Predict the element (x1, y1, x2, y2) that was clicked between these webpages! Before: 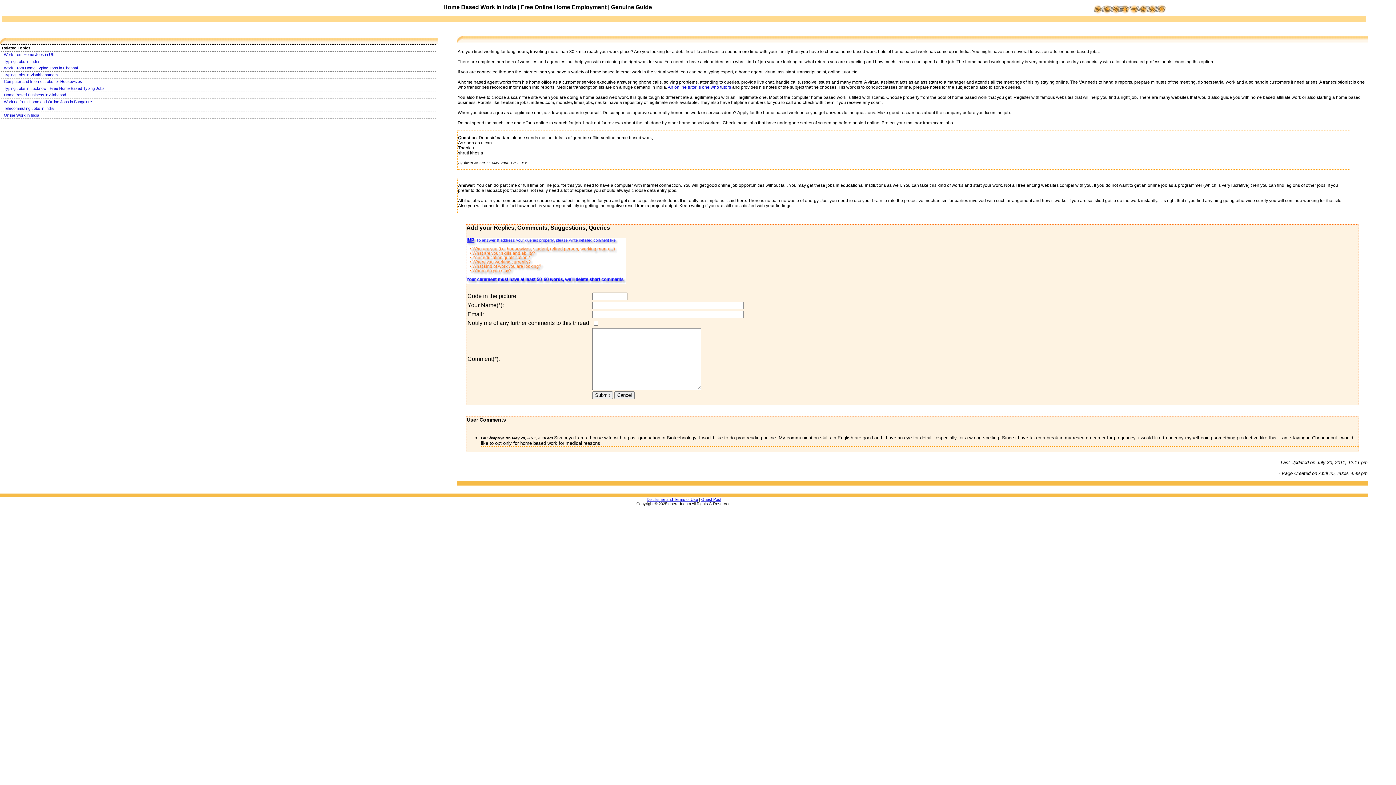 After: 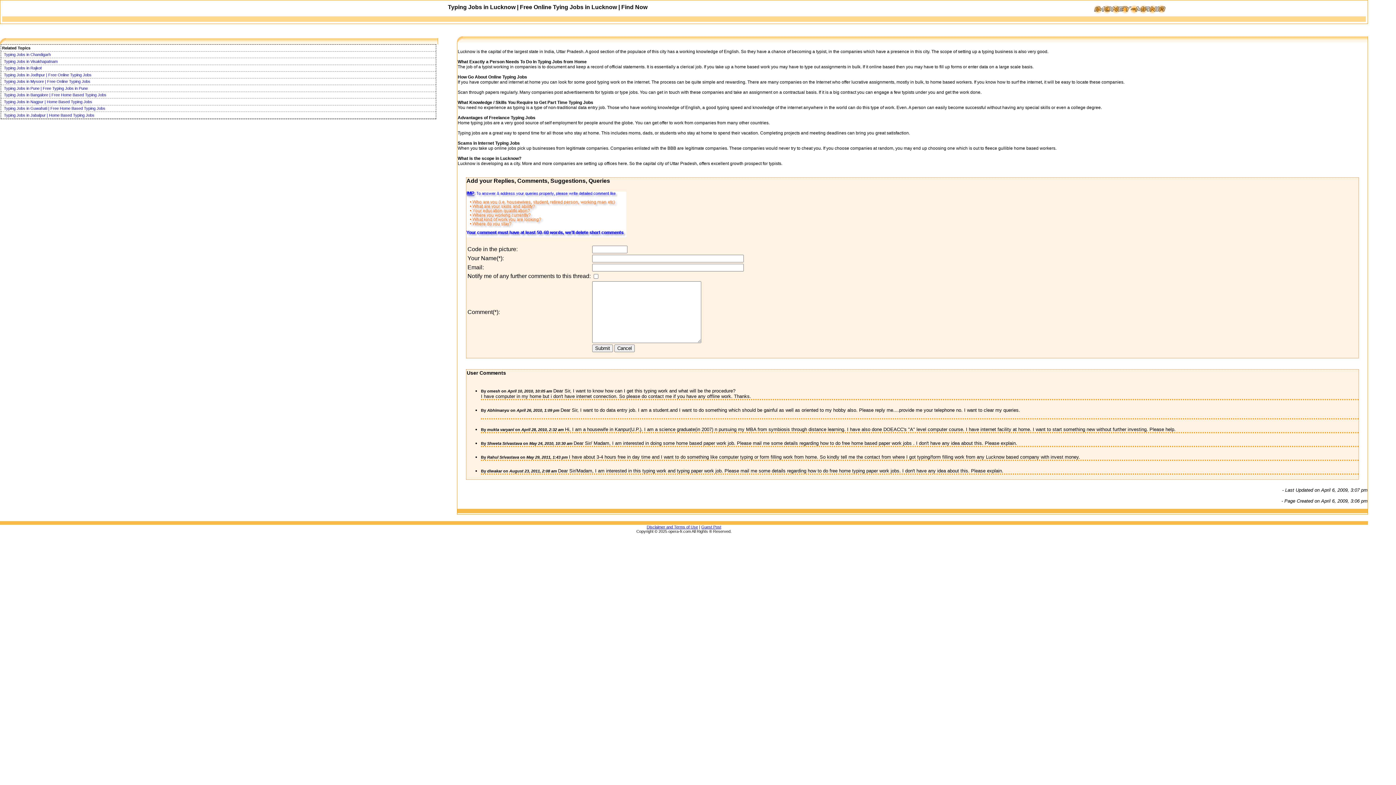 Action: bbox: (2, 85, 104, 91) label: Typing Jobs in Lucknow | Free Home Based Typing Jobs